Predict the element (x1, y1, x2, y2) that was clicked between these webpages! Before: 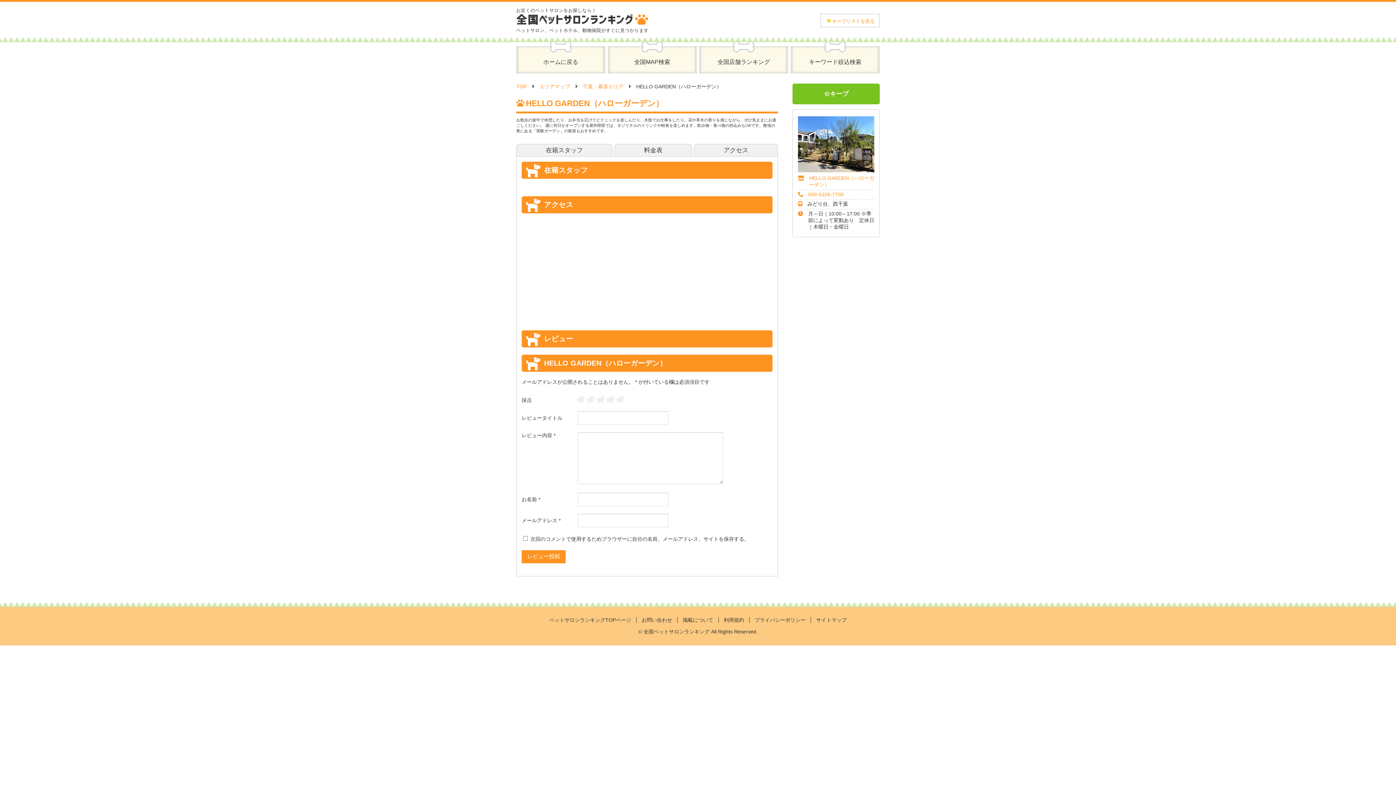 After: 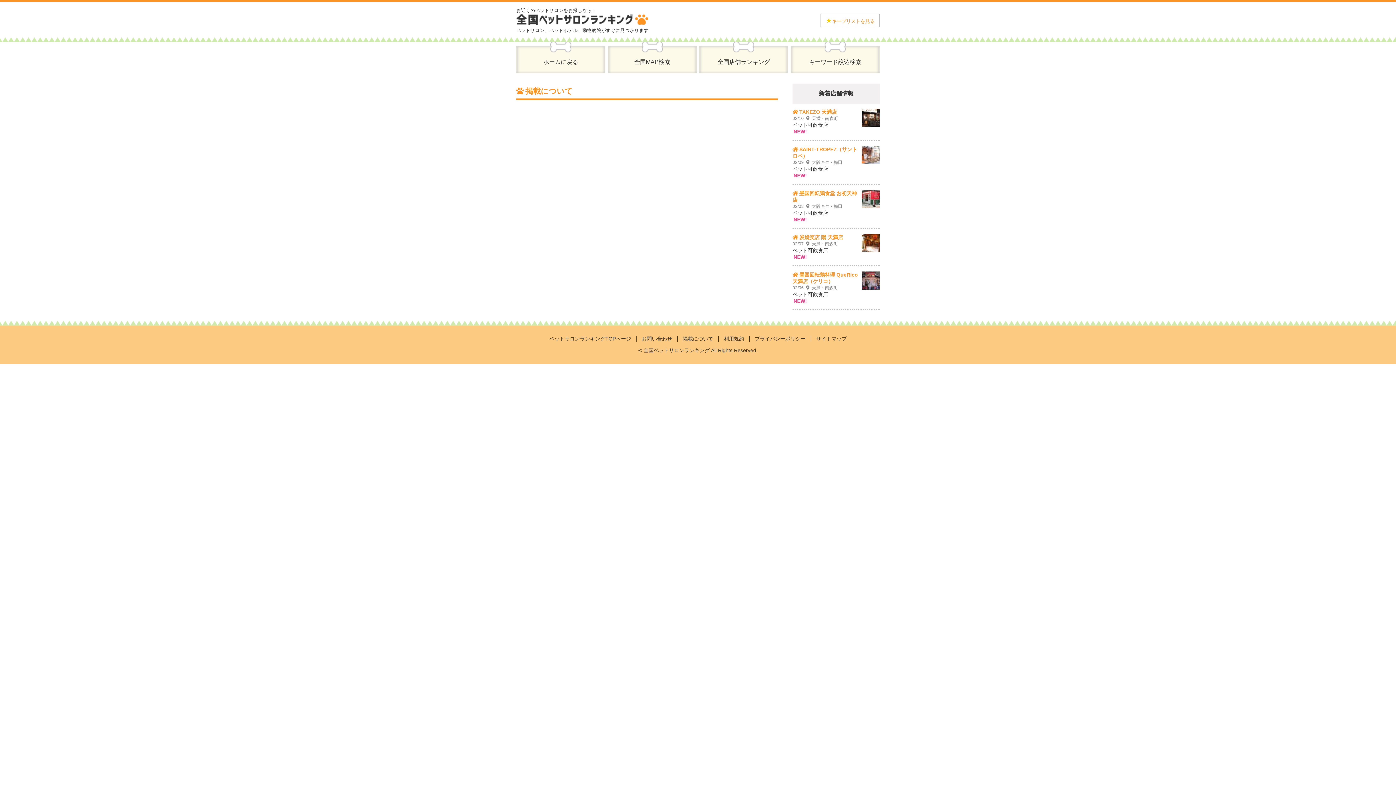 Action: label: 掲載について bbox: (677, 617, 718, 623)